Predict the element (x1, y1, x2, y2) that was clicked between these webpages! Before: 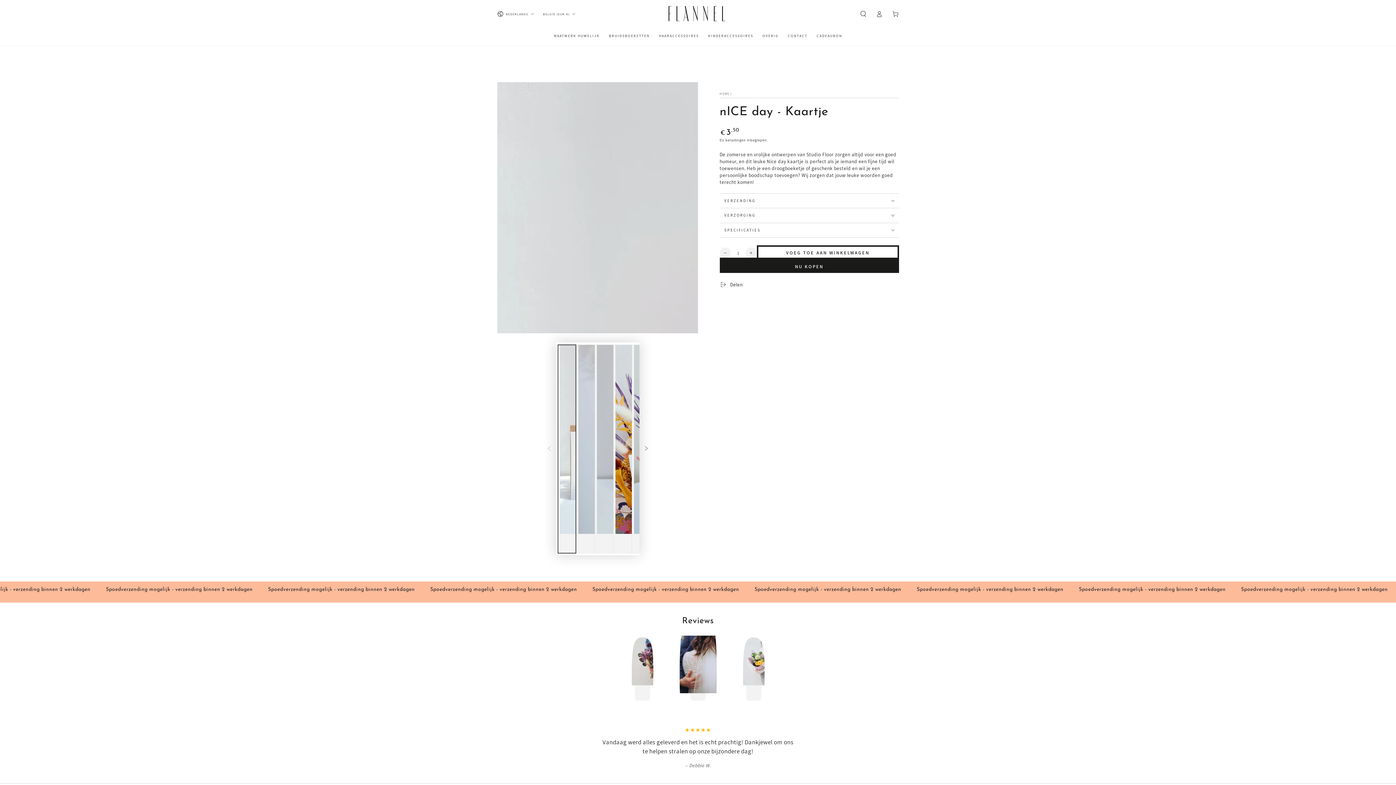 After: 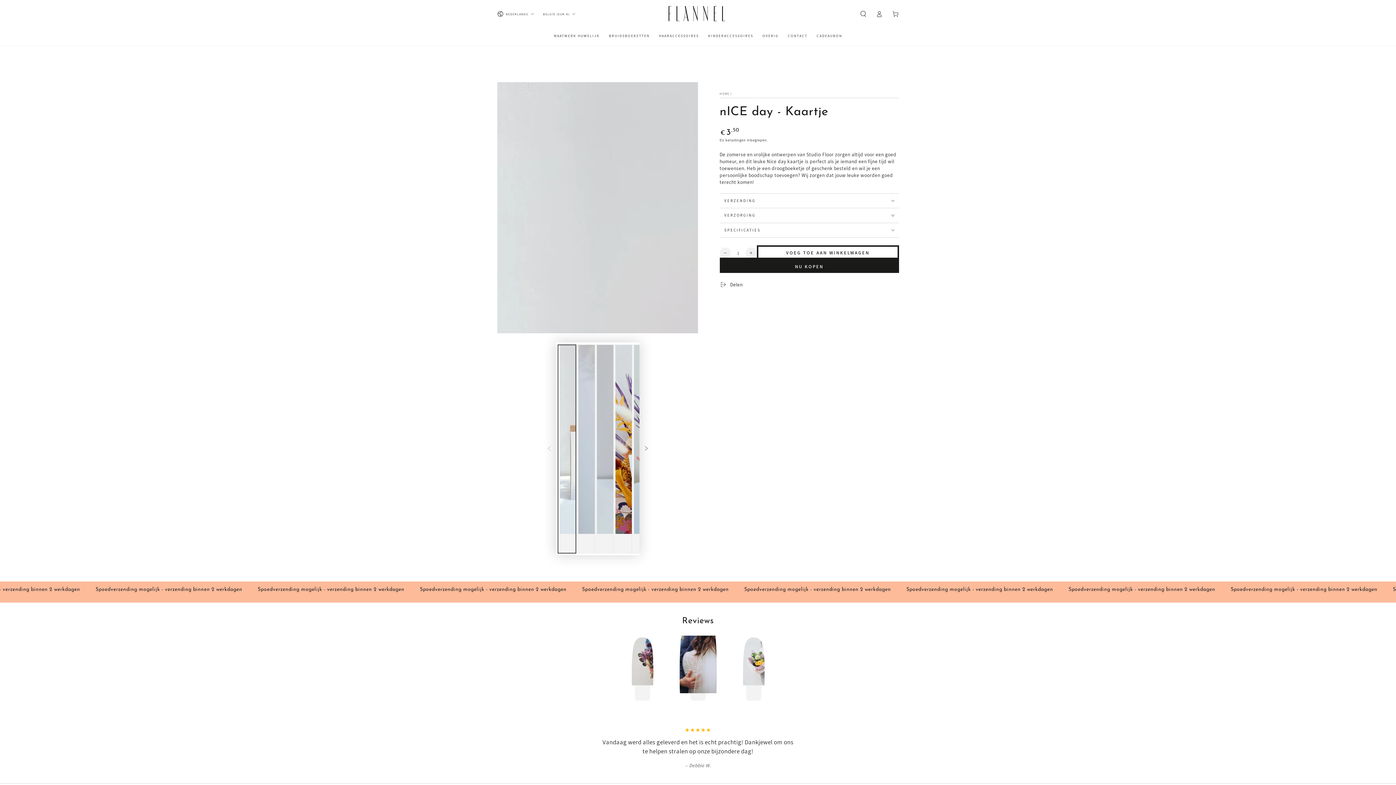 Action: bbox: (557, 344, 576, 553) label: Laad afbeelding 1 in galerie